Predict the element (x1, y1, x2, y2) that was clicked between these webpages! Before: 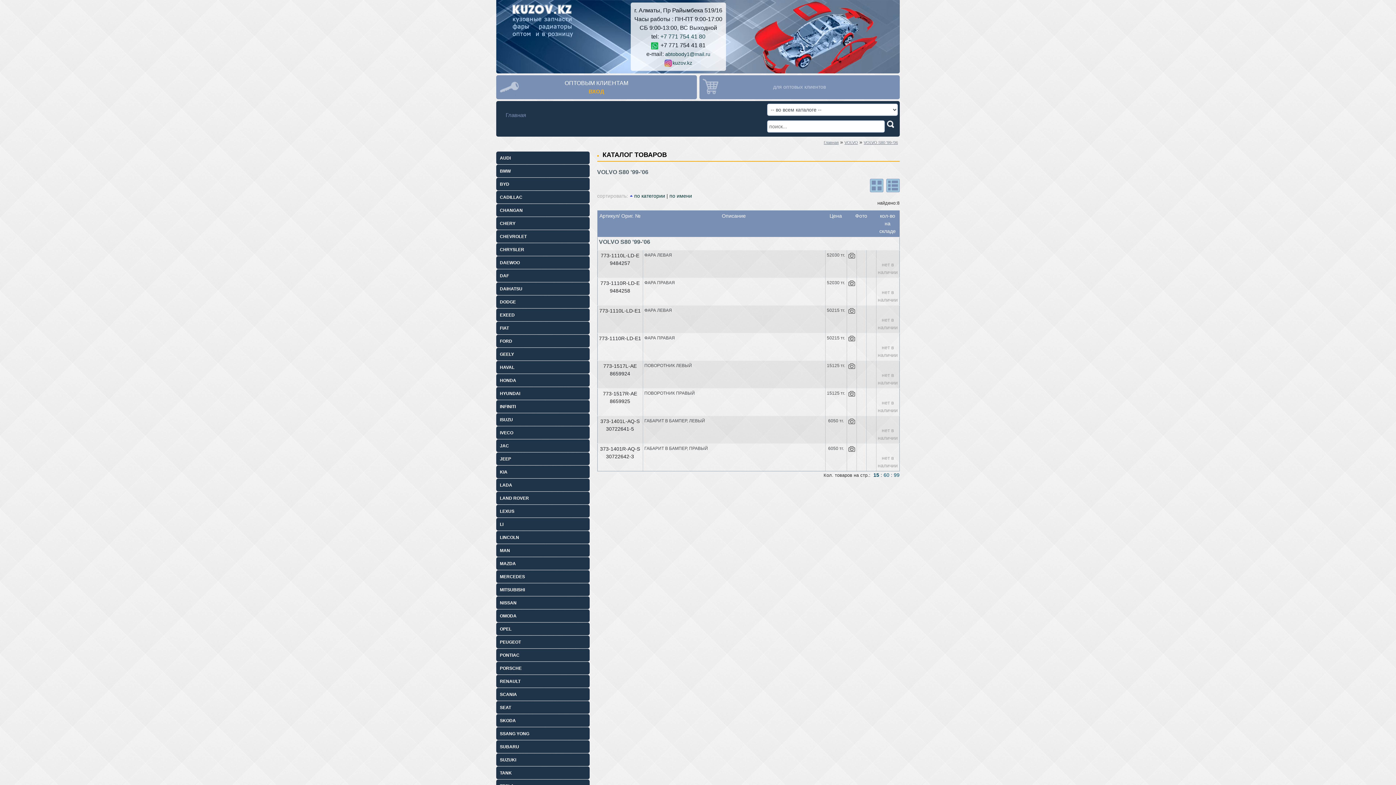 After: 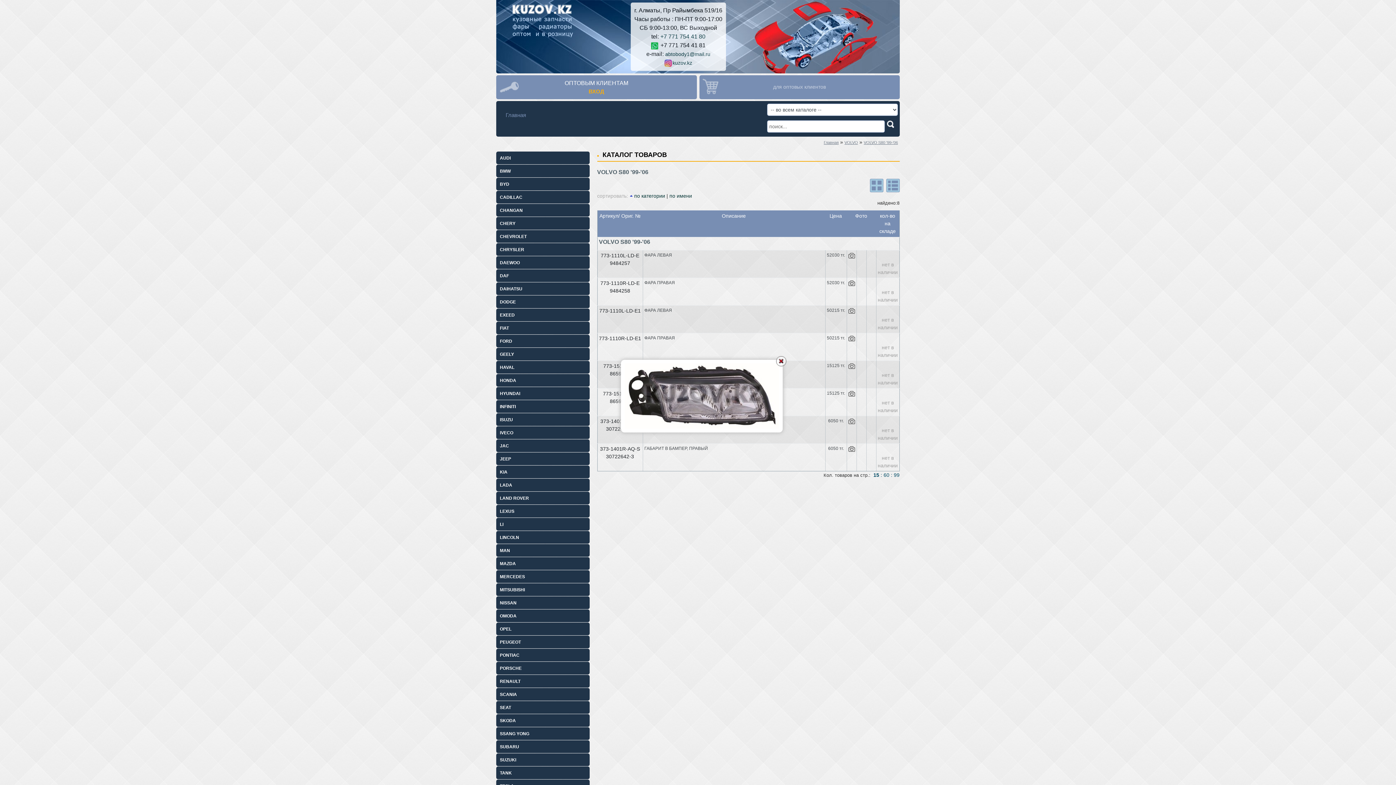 Action: bbox: (848, 280, 855, 286)